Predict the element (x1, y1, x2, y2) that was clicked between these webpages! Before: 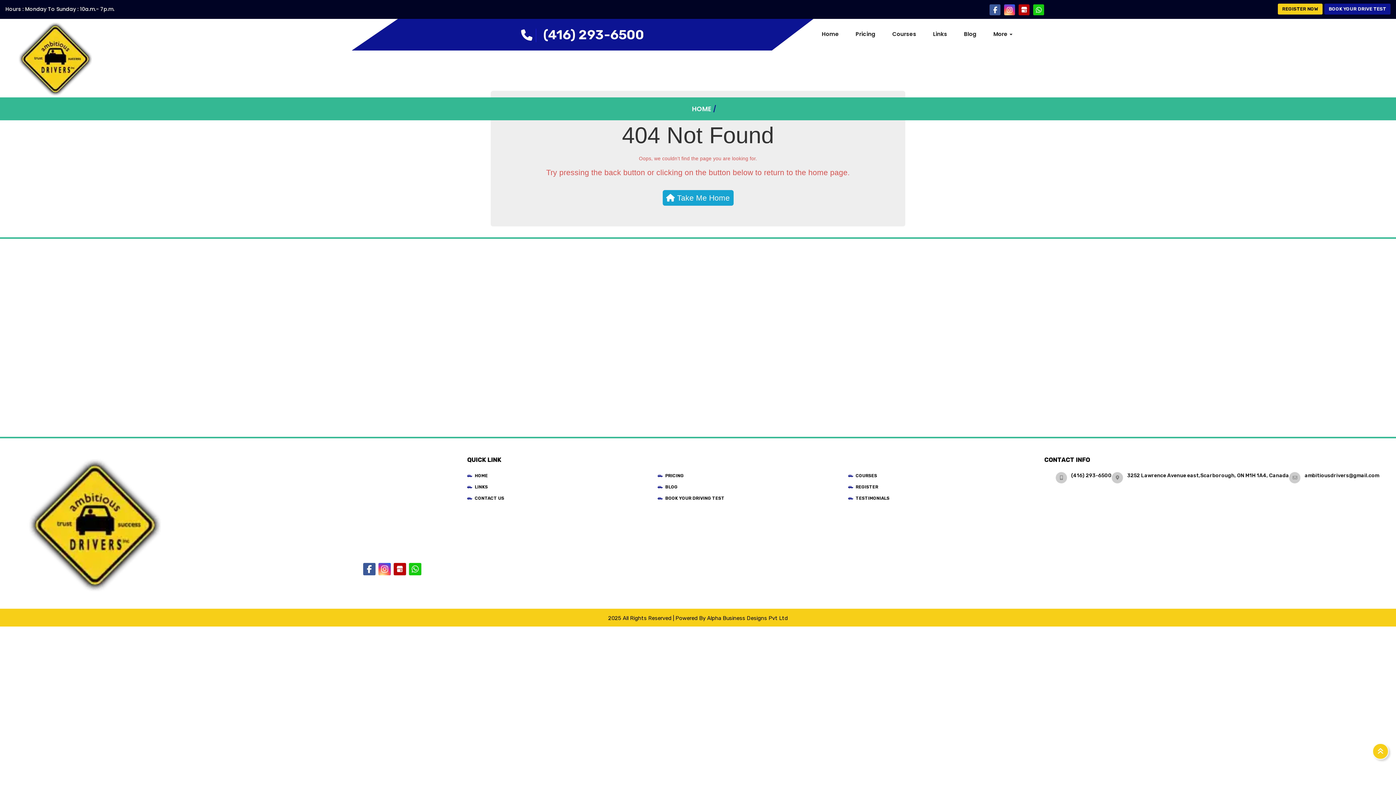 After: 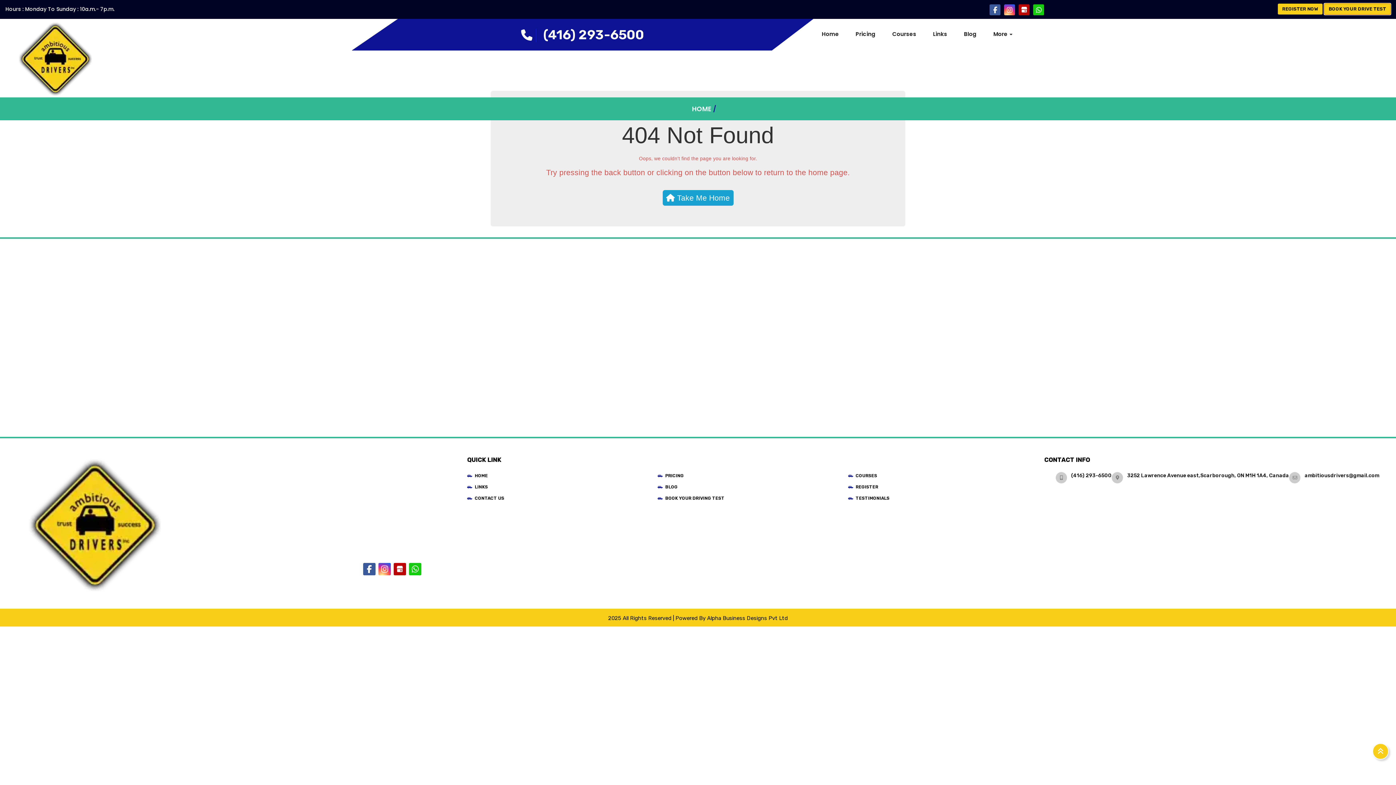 Action: bbox: (1324, 3, 1390, 14) label: BOOK YOUR DRIVE TEST